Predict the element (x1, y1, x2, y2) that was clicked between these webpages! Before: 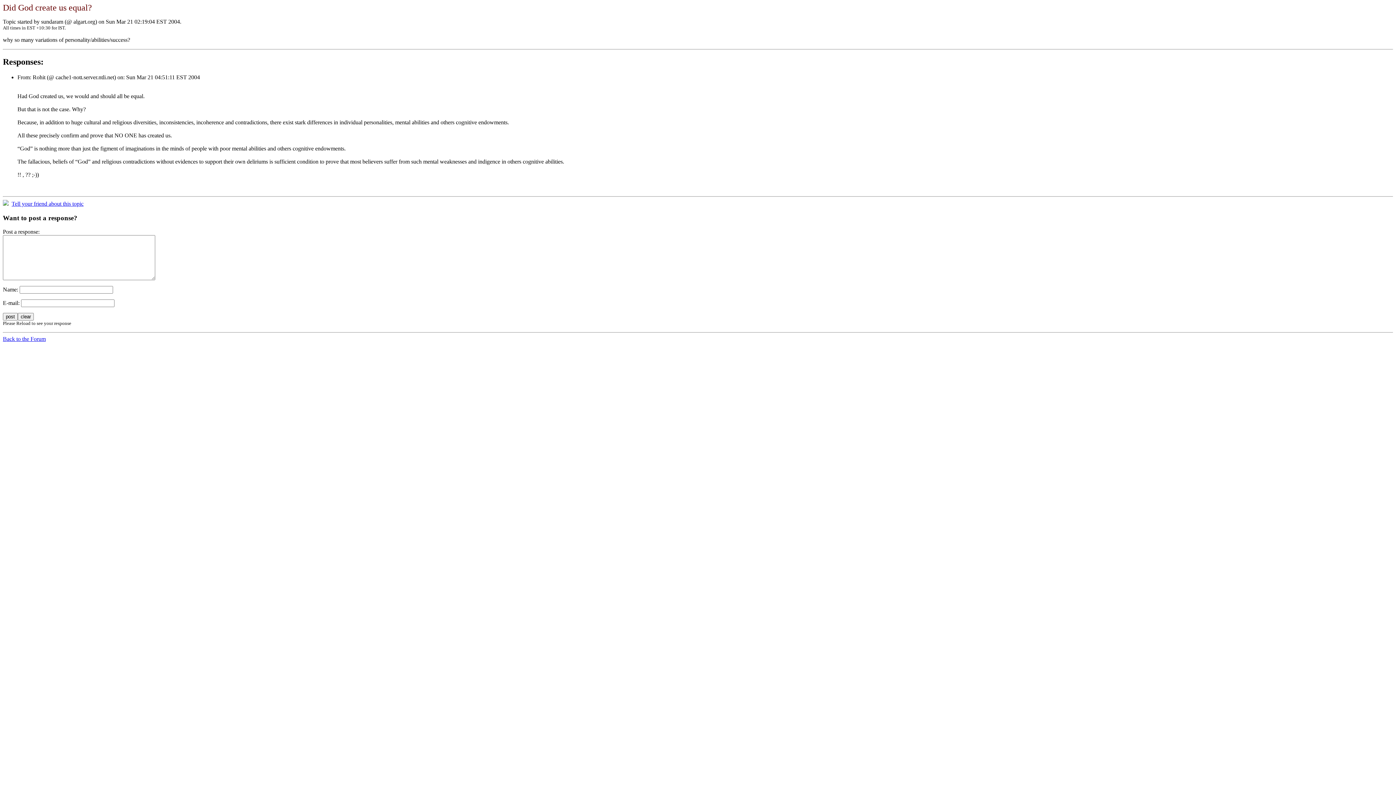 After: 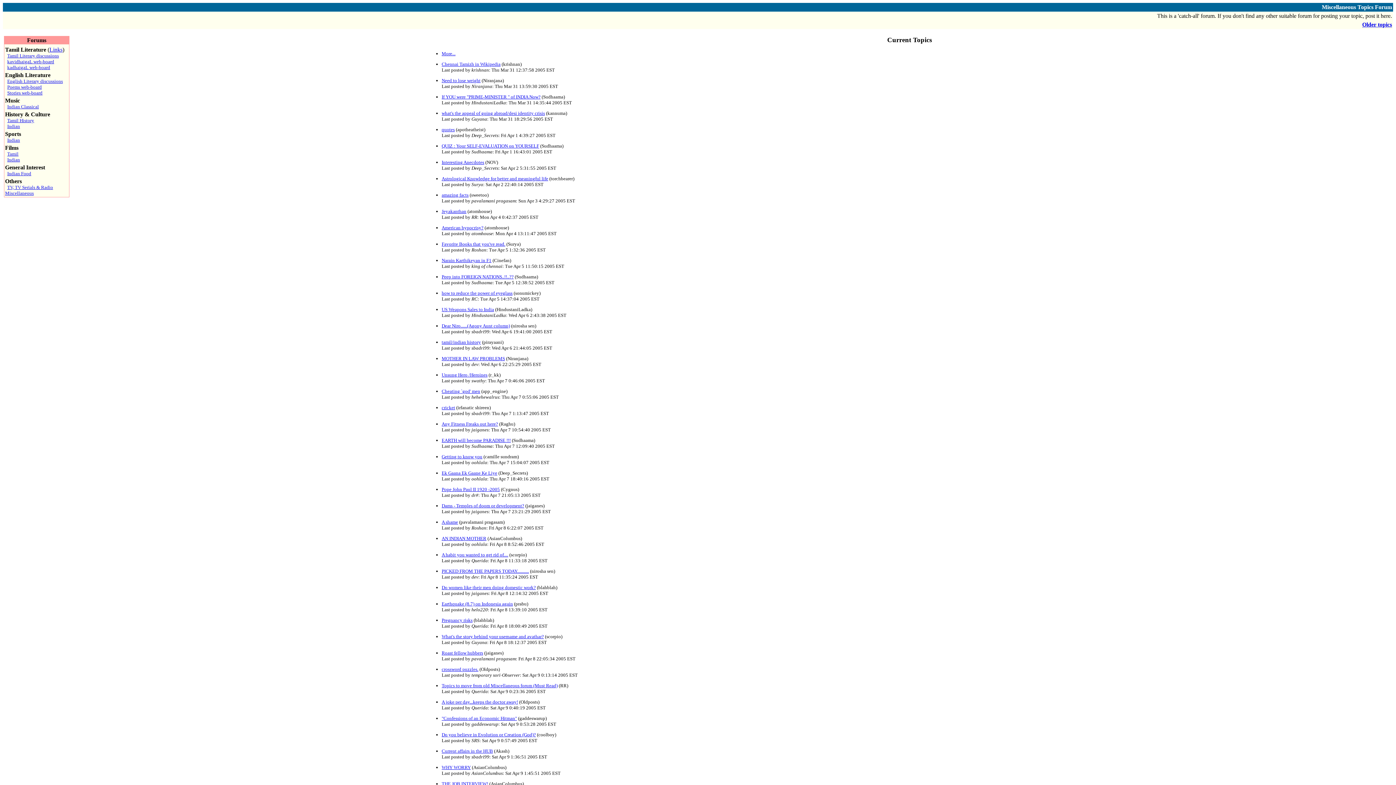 Action: label: Back to the Forum bbox: (2, 336, 45, 342)